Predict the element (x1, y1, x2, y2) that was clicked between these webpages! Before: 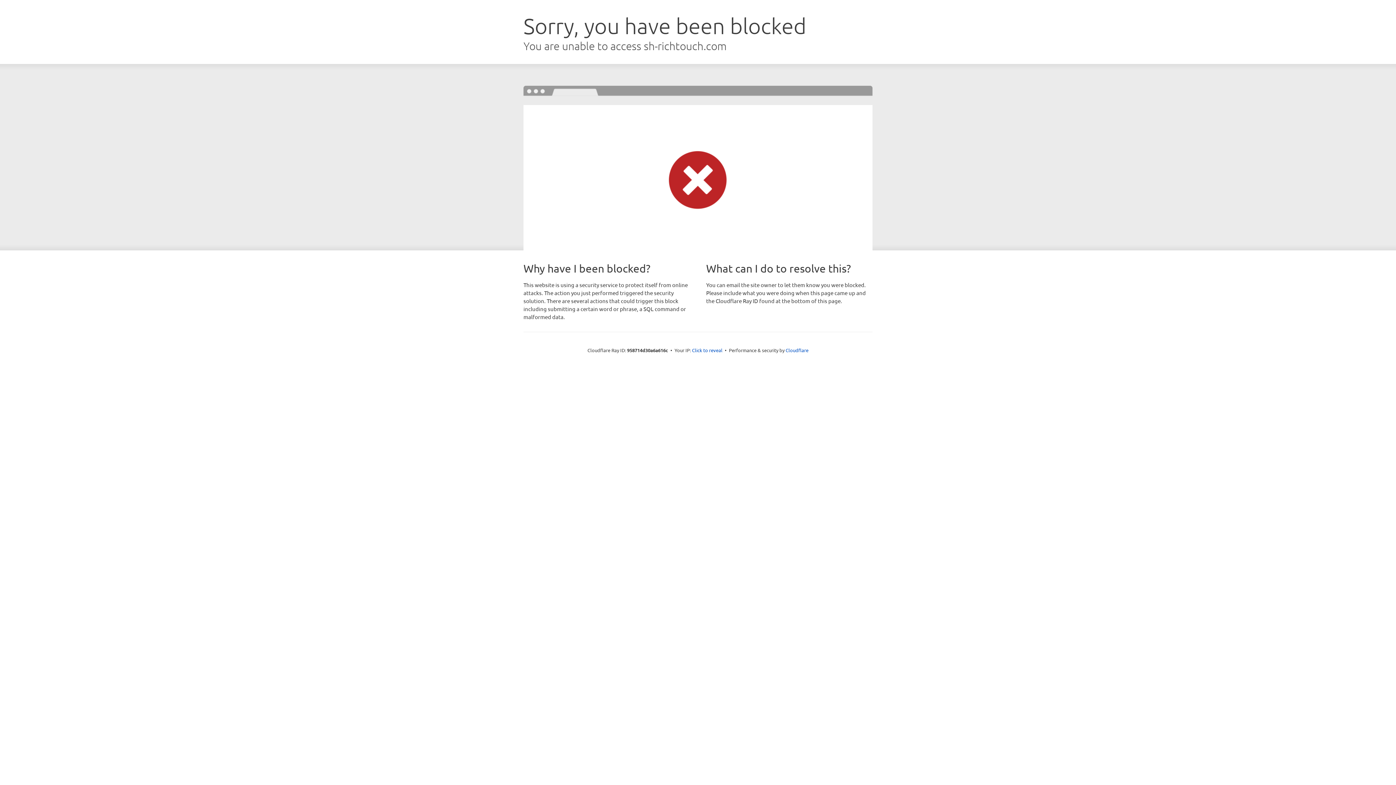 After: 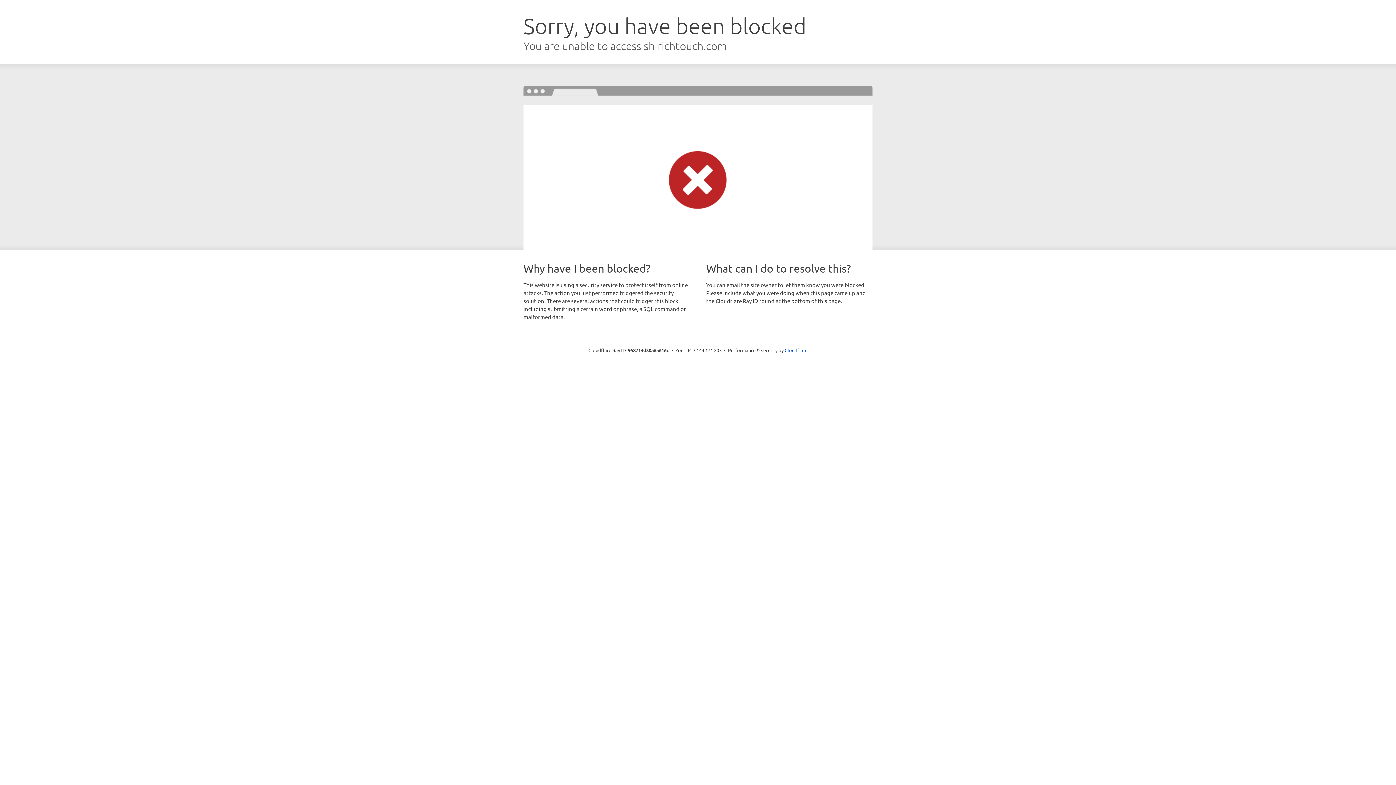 Action: label: Click to reveal bbox: (692, 346, 722, 353)